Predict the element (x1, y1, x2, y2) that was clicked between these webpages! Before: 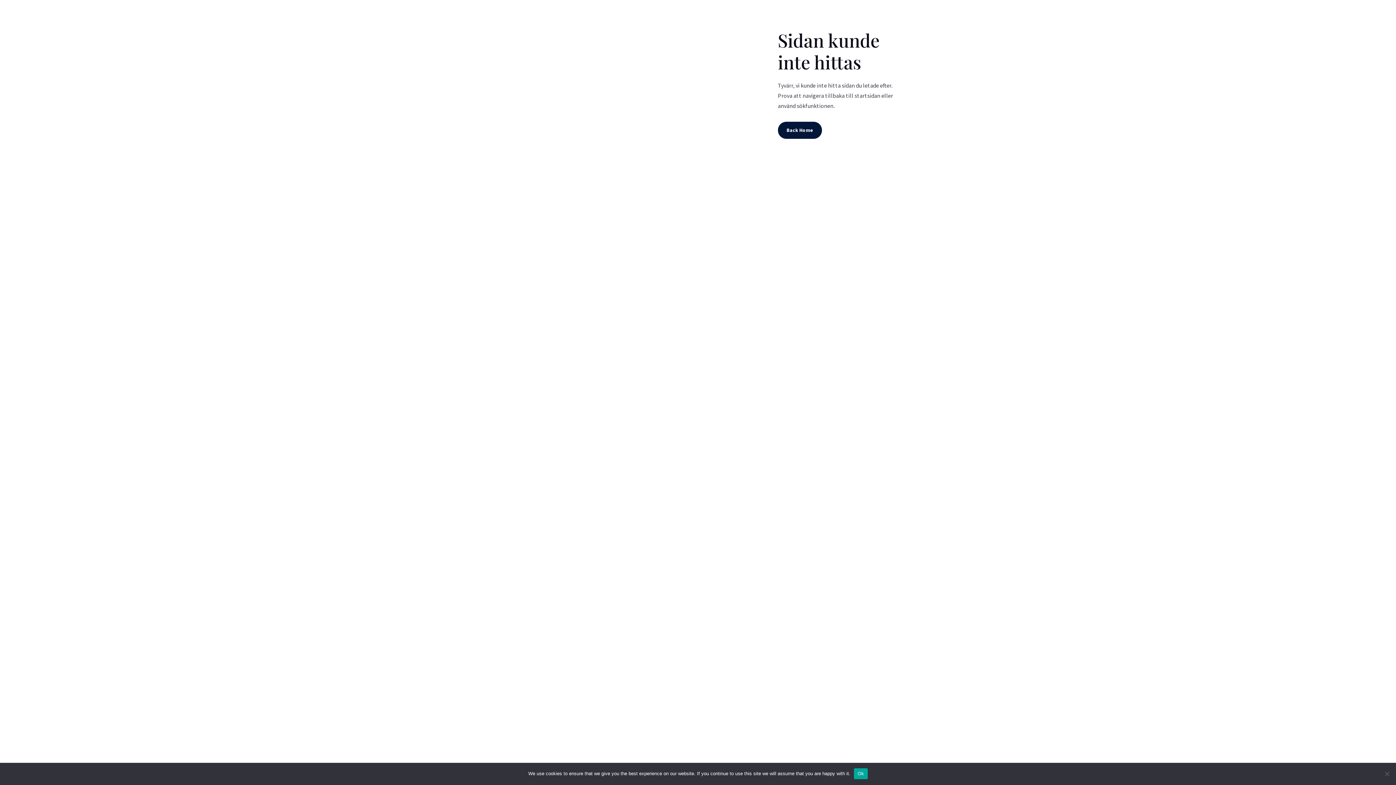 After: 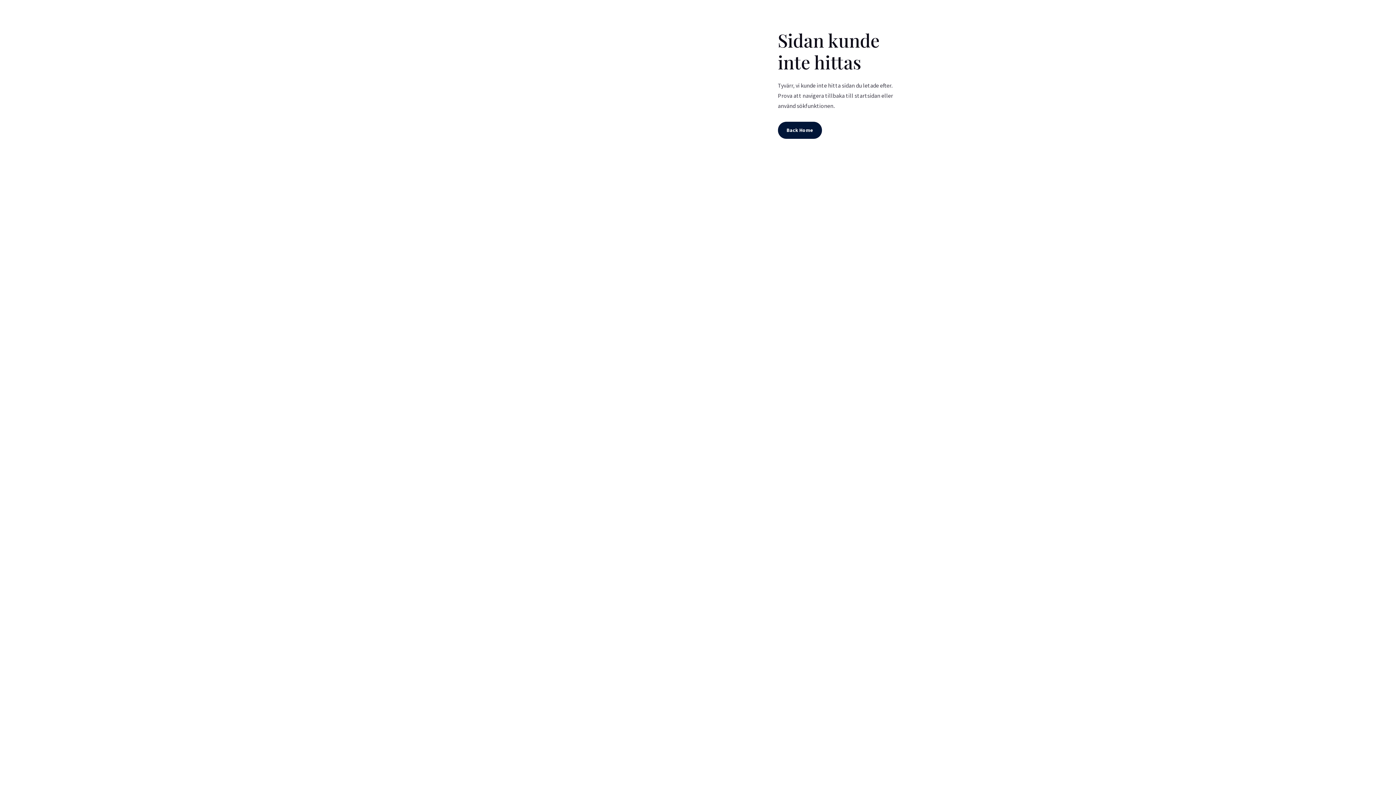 Action: label: Ok bbox: (854, 768, 867, 779)